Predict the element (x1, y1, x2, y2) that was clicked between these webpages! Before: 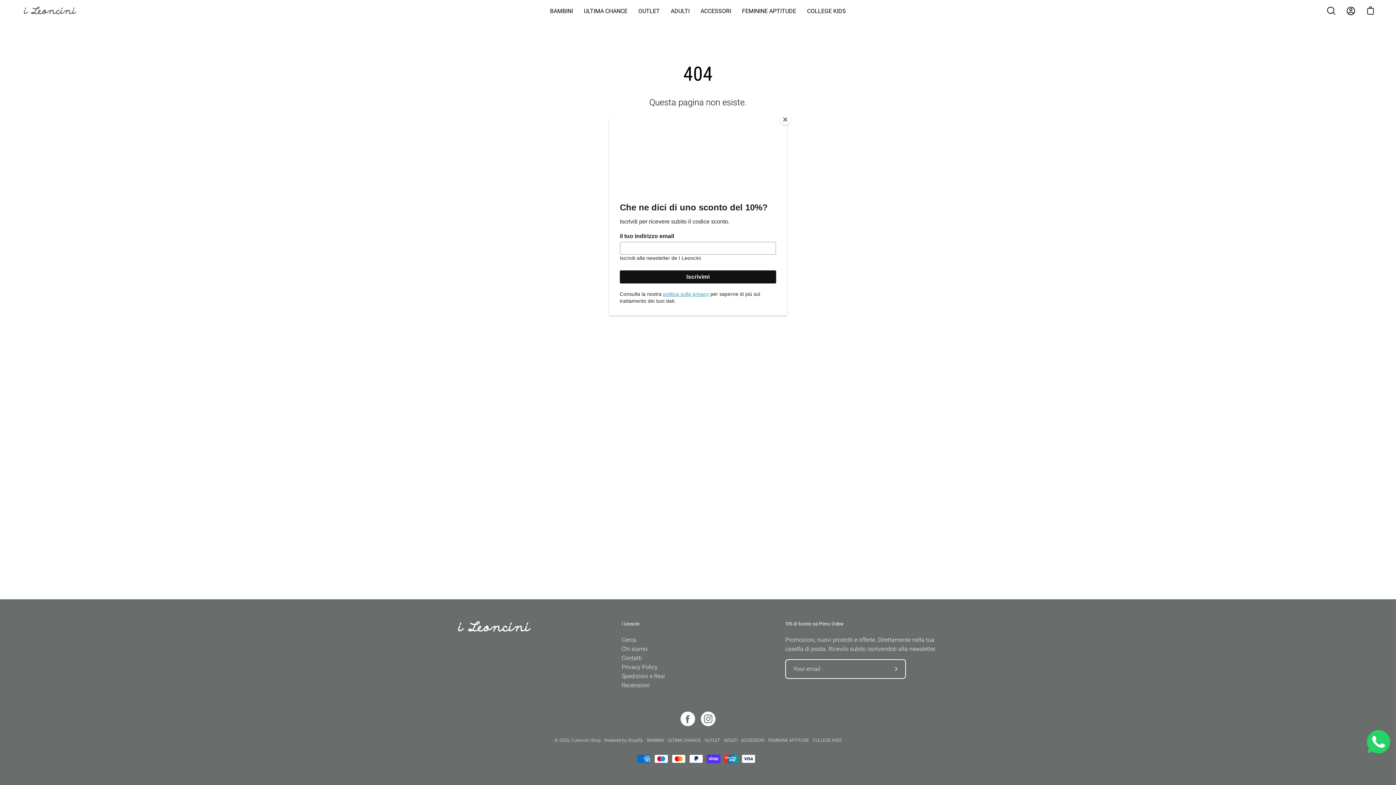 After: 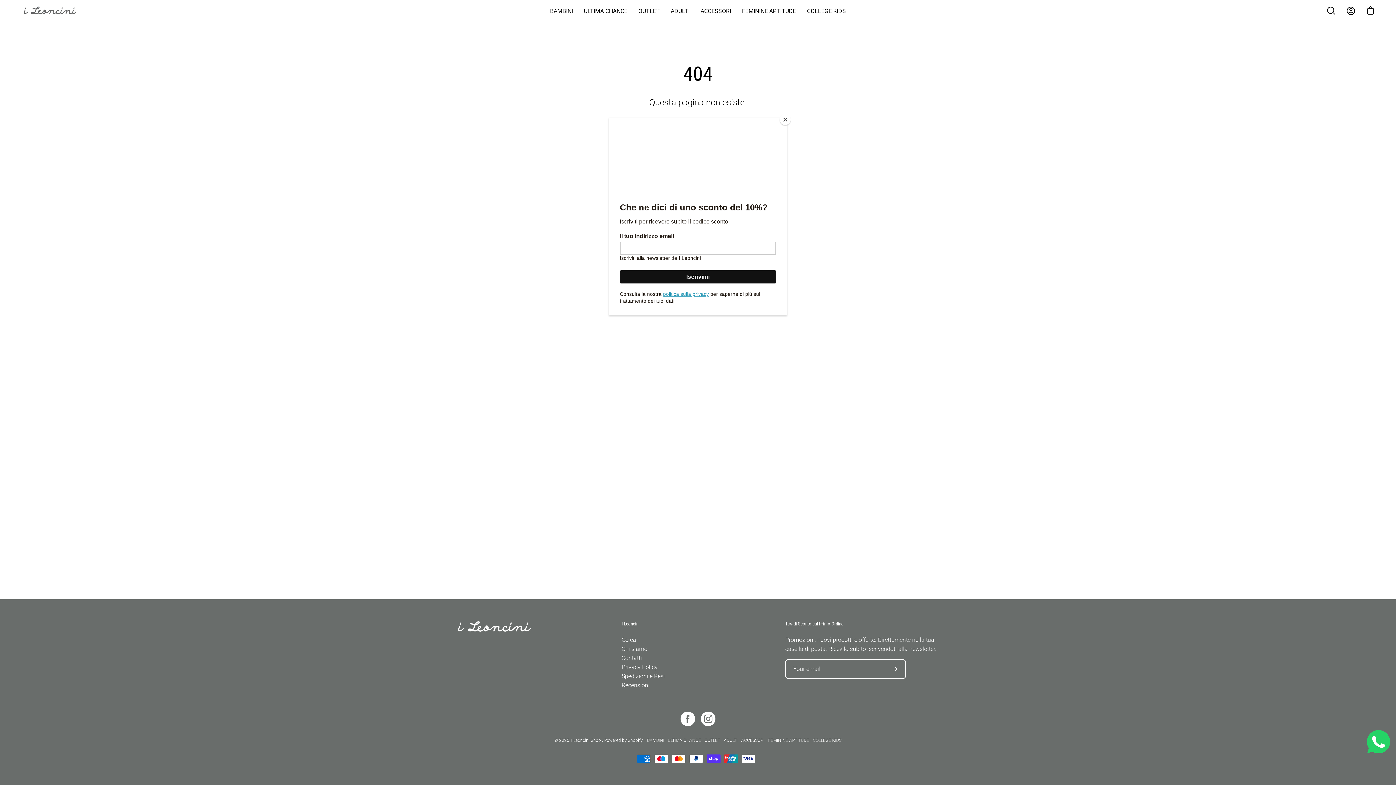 Action: bbox: (1367, 748, 1390, 755)